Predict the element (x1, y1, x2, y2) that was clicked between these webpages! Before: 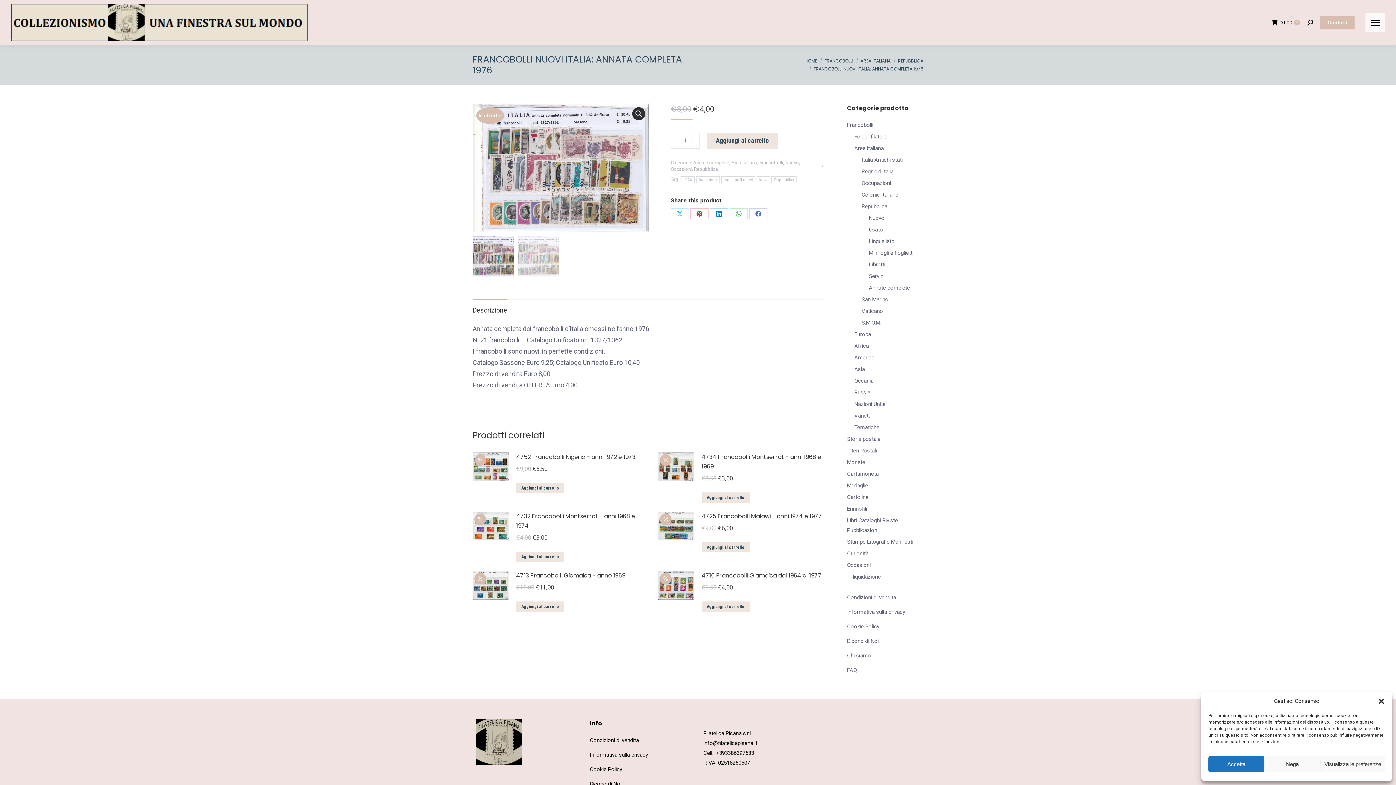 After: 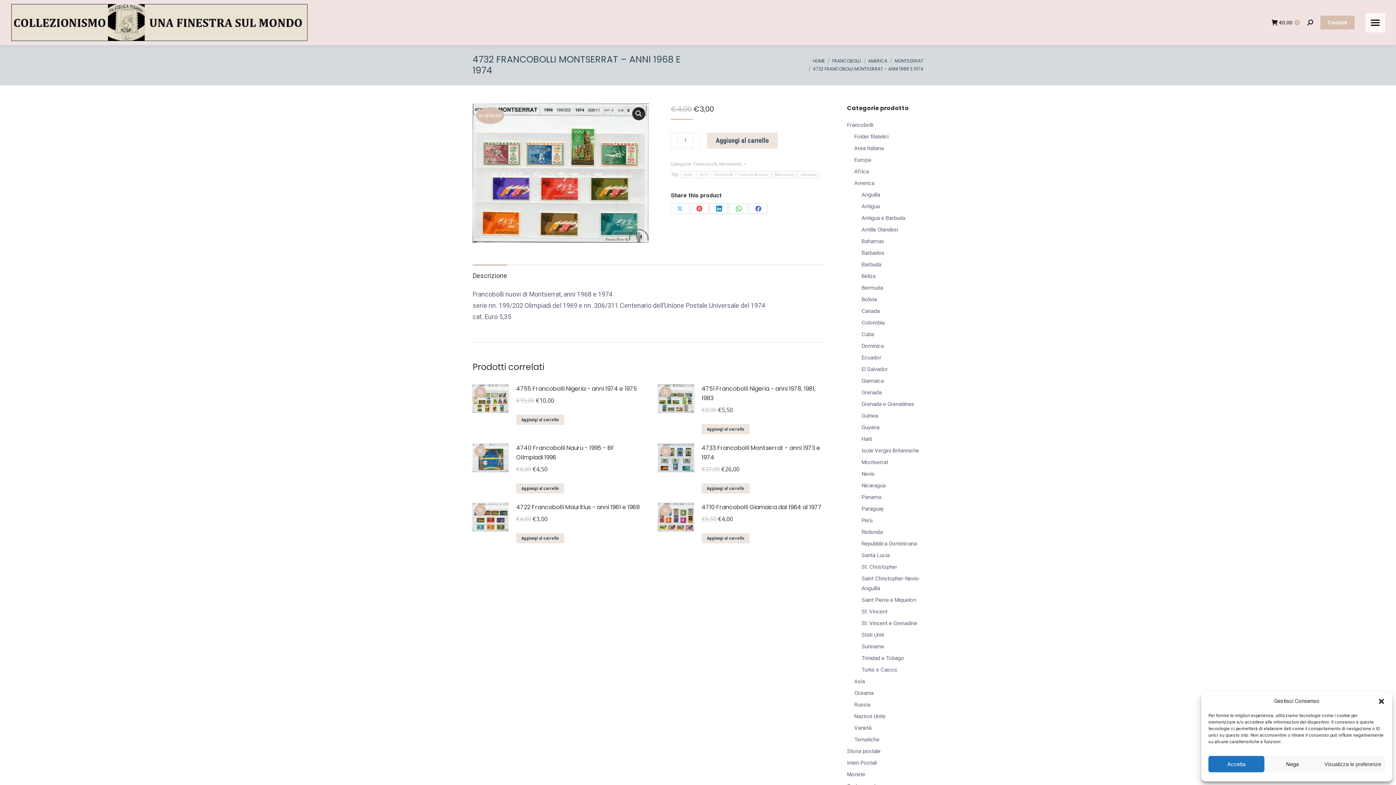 Action: bbox: (472, 511, 509, 562)